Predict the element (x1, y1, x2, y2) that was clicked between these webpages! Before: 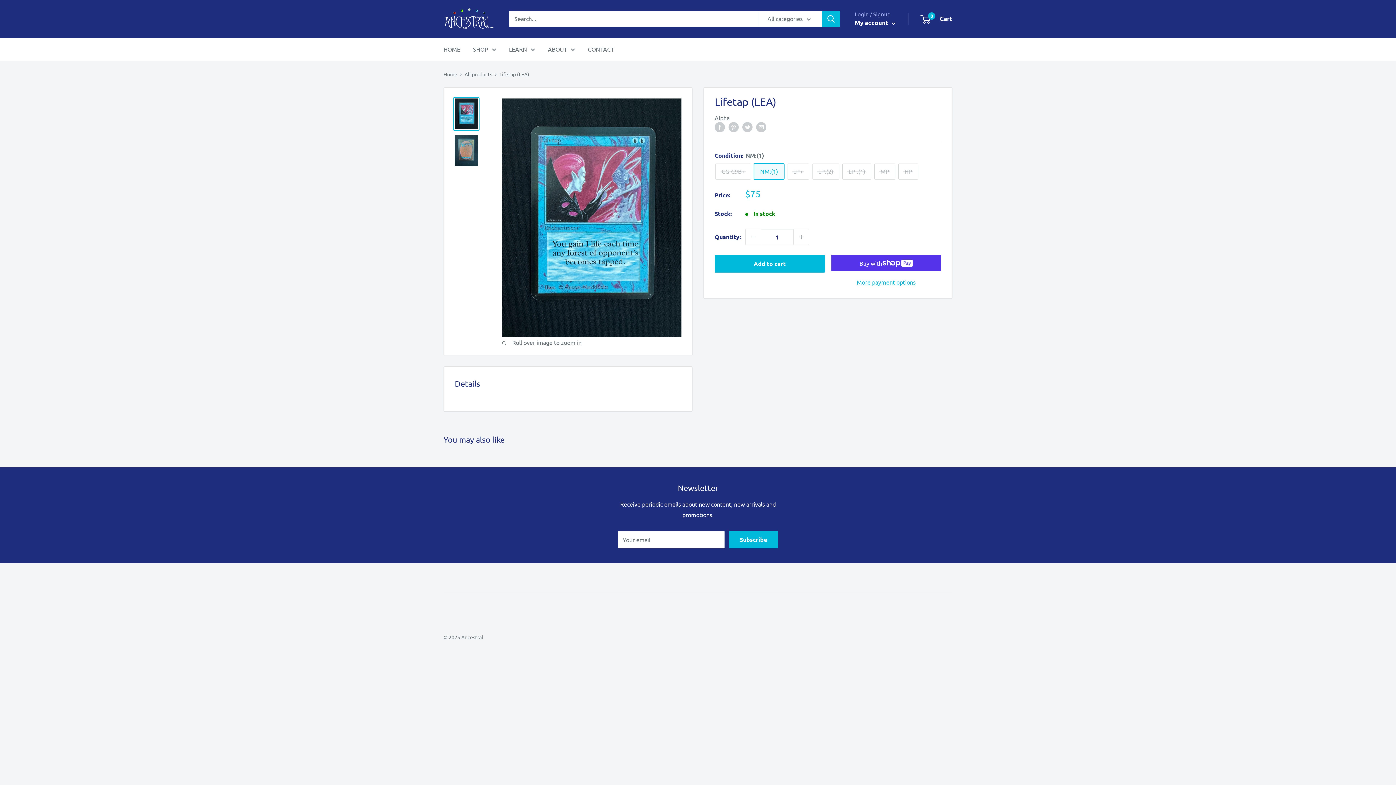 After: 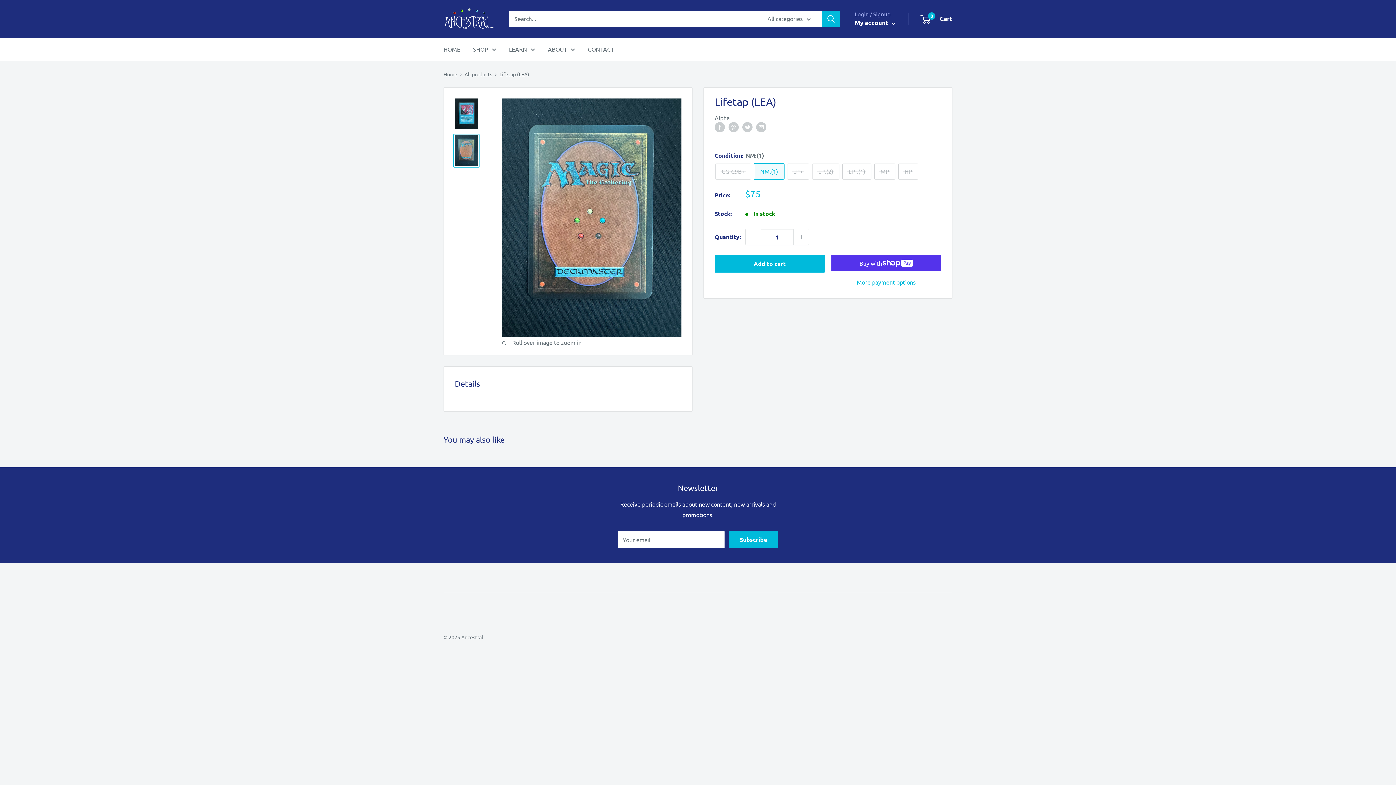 Action: bbox: (453, 133, 479, 167)